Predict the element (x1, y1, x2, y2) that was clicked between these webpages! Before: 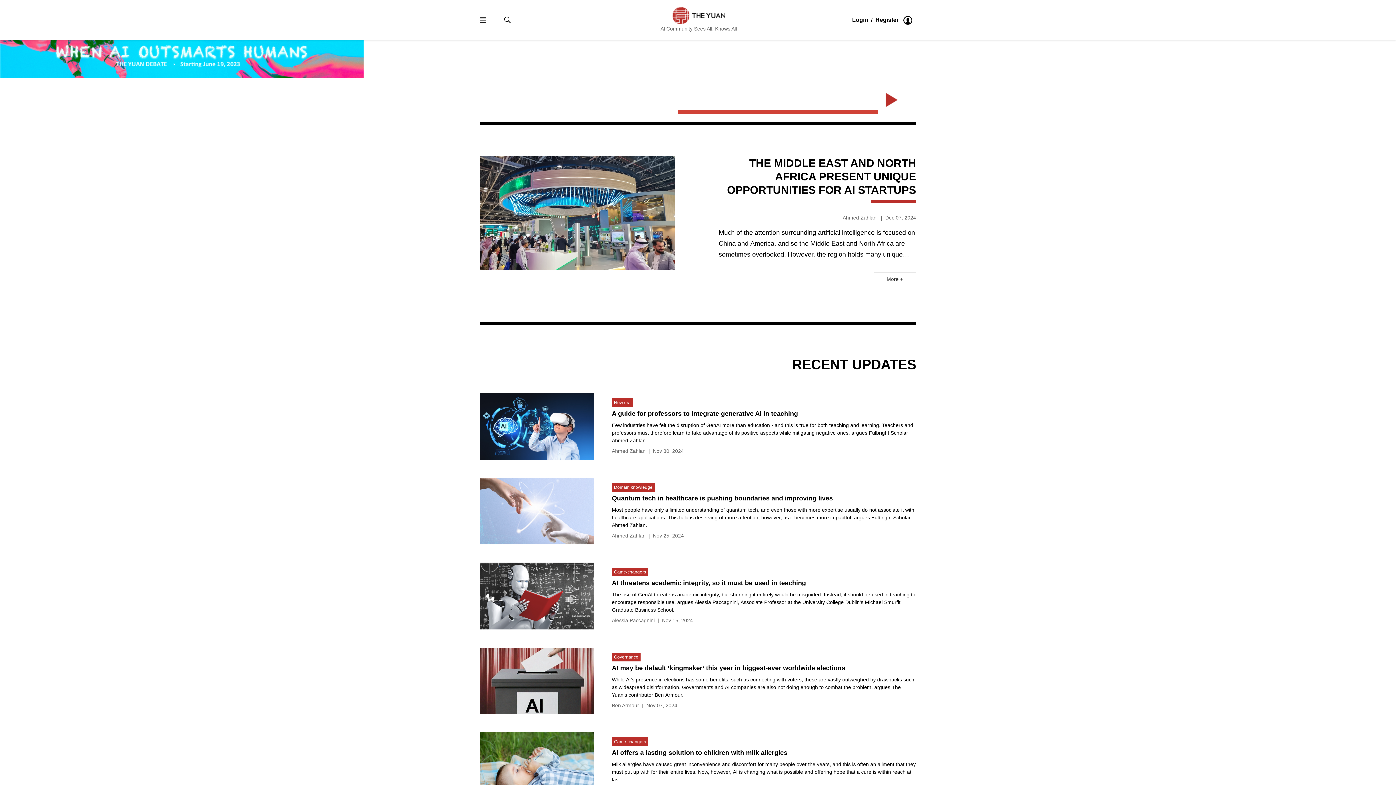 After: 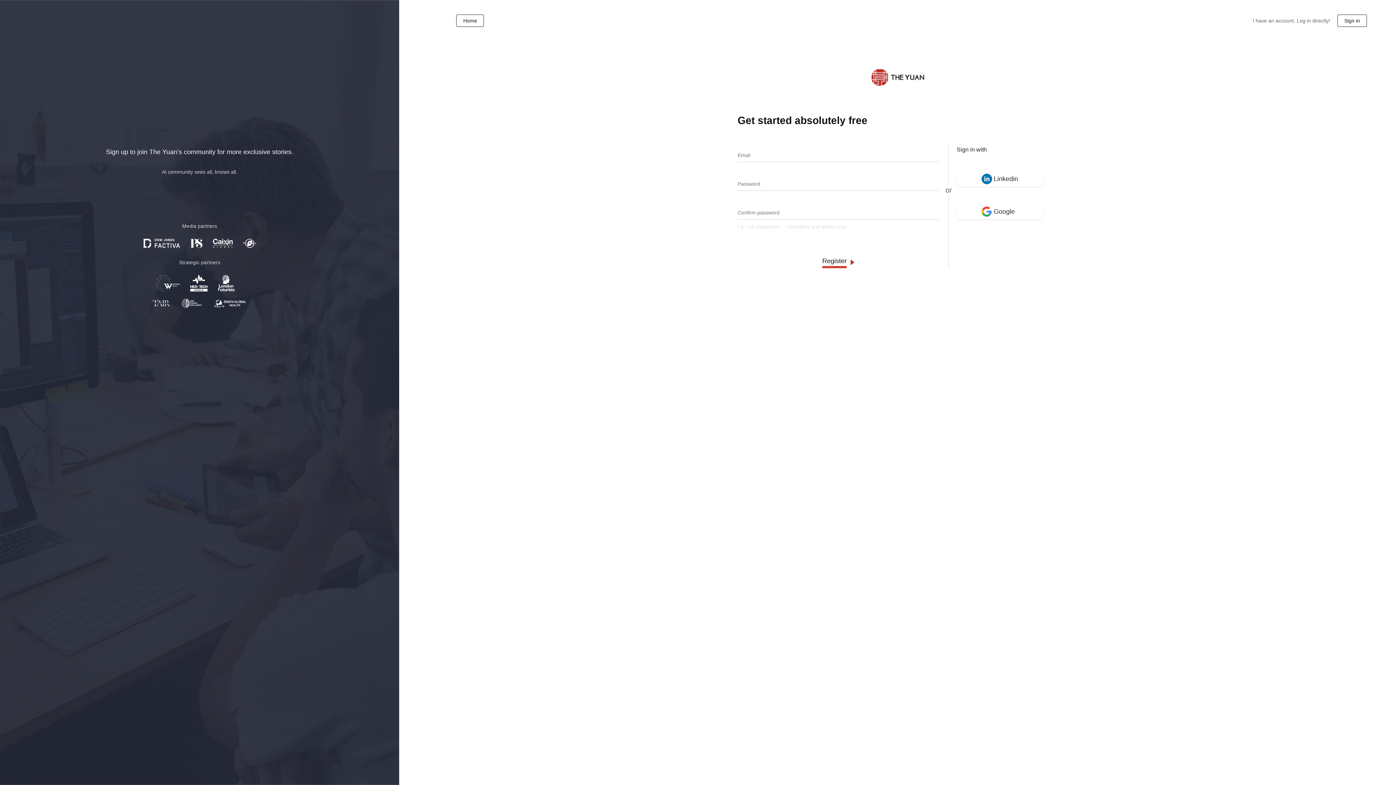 Action: bbox: (875, 15, 898, 24) label: Register